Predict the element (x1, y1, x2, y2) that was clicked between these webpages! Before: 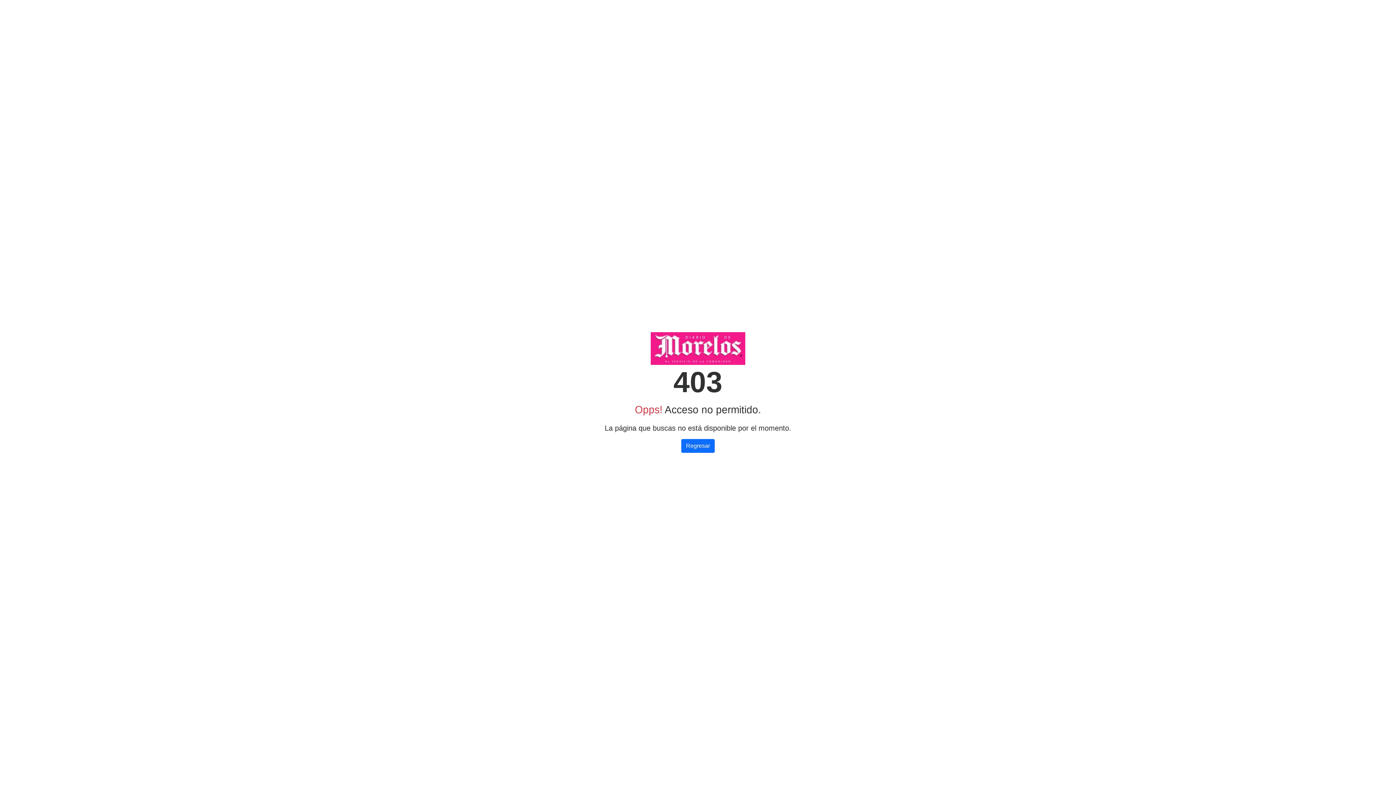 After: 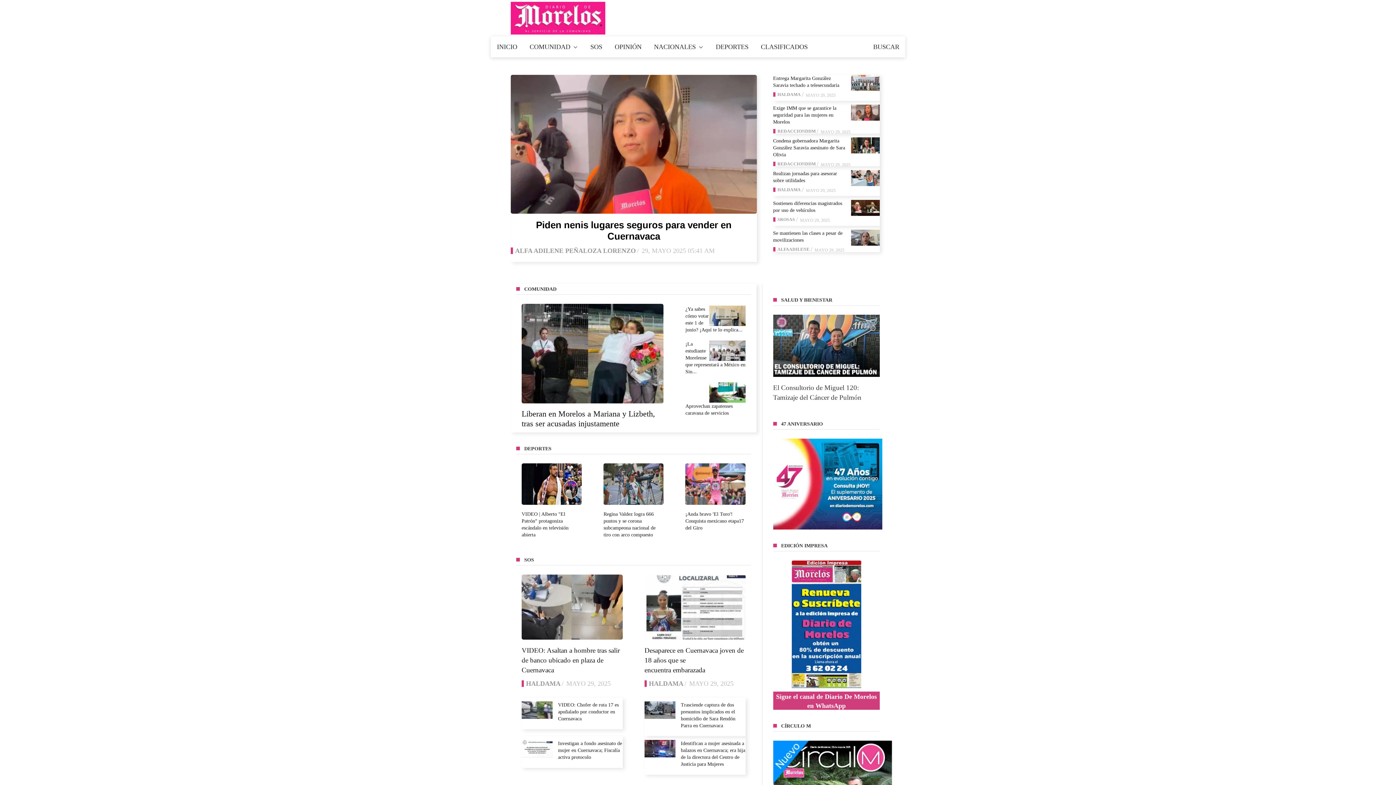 Action: bbox: (681, 439, 714, 453) label: Regresar